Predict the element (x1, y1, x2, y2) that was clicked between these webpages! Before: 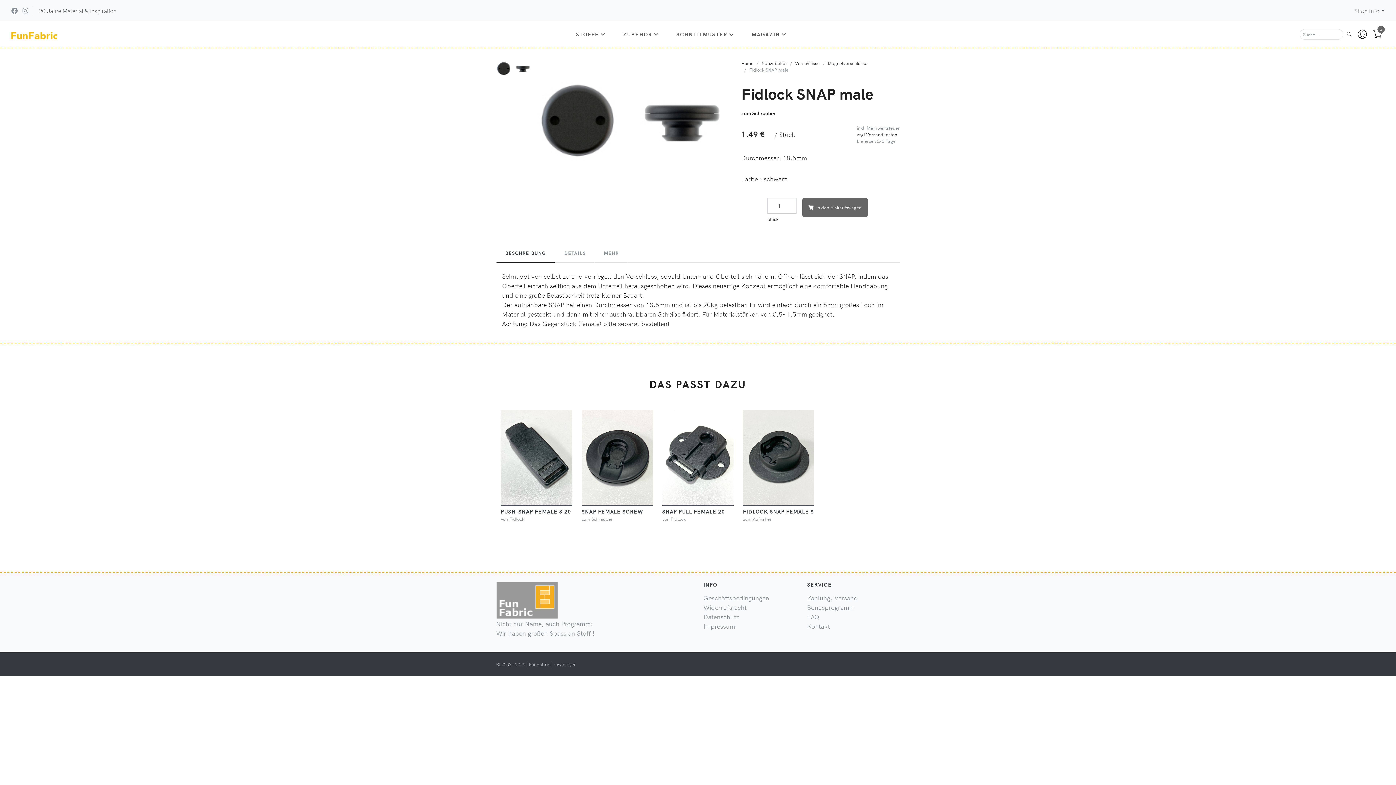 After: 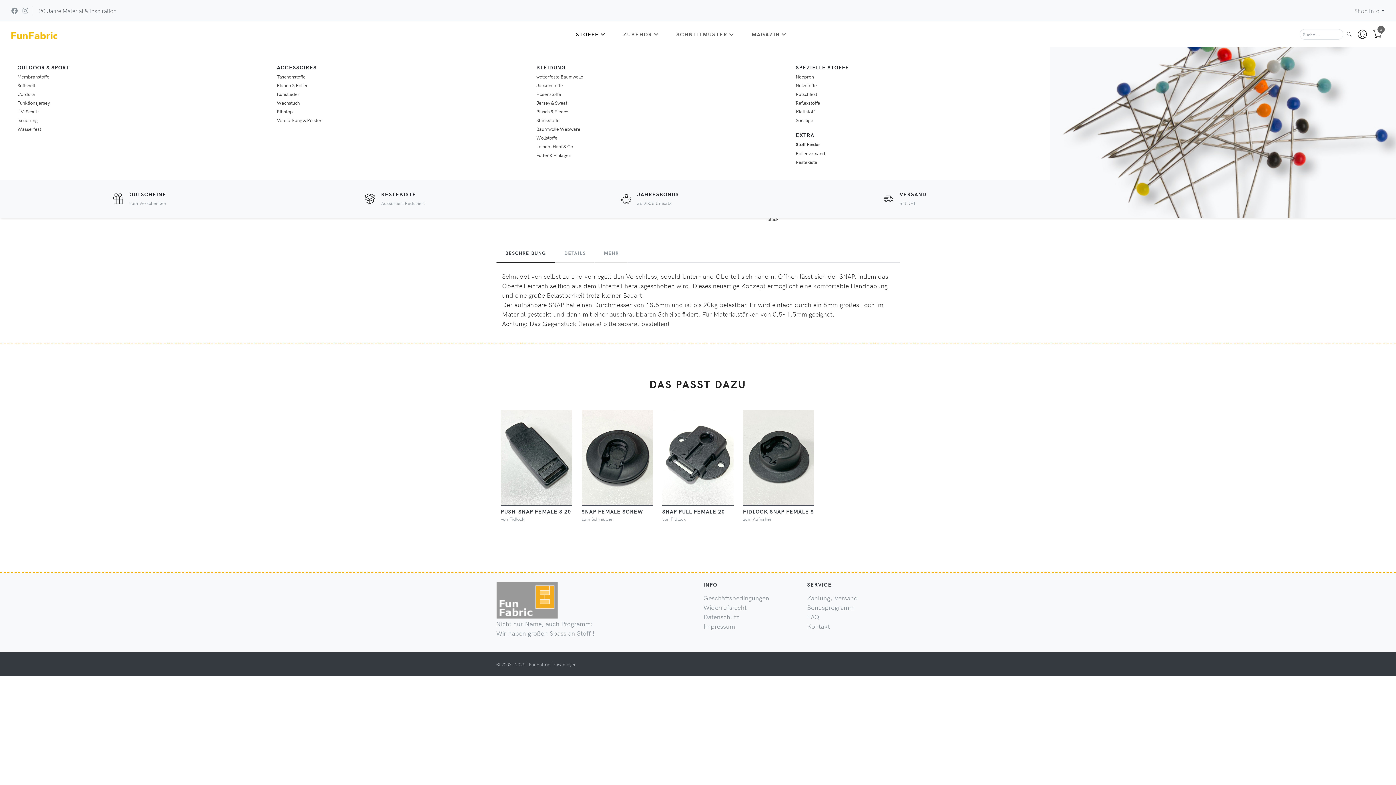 Action: label: STOFFE bbox: (567, 27, 614, 41)